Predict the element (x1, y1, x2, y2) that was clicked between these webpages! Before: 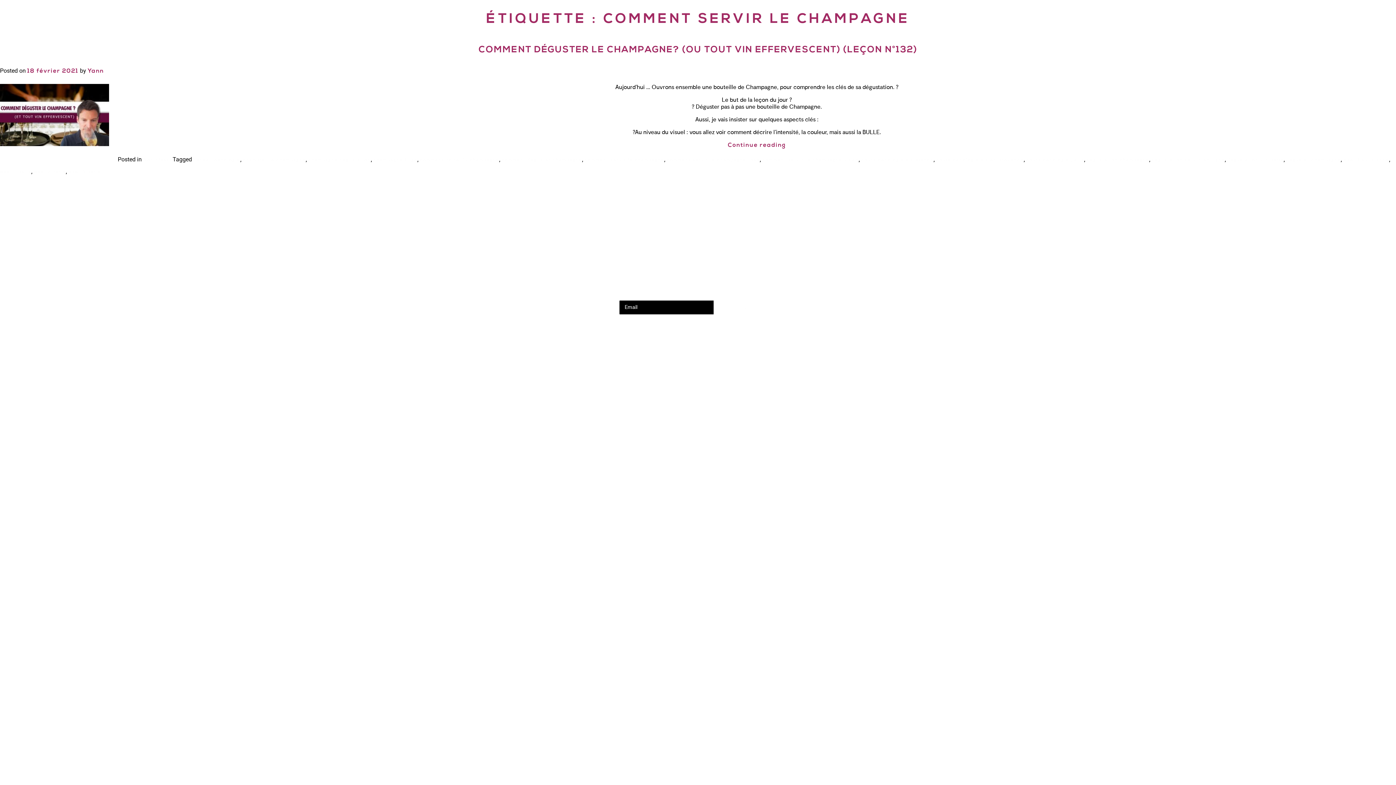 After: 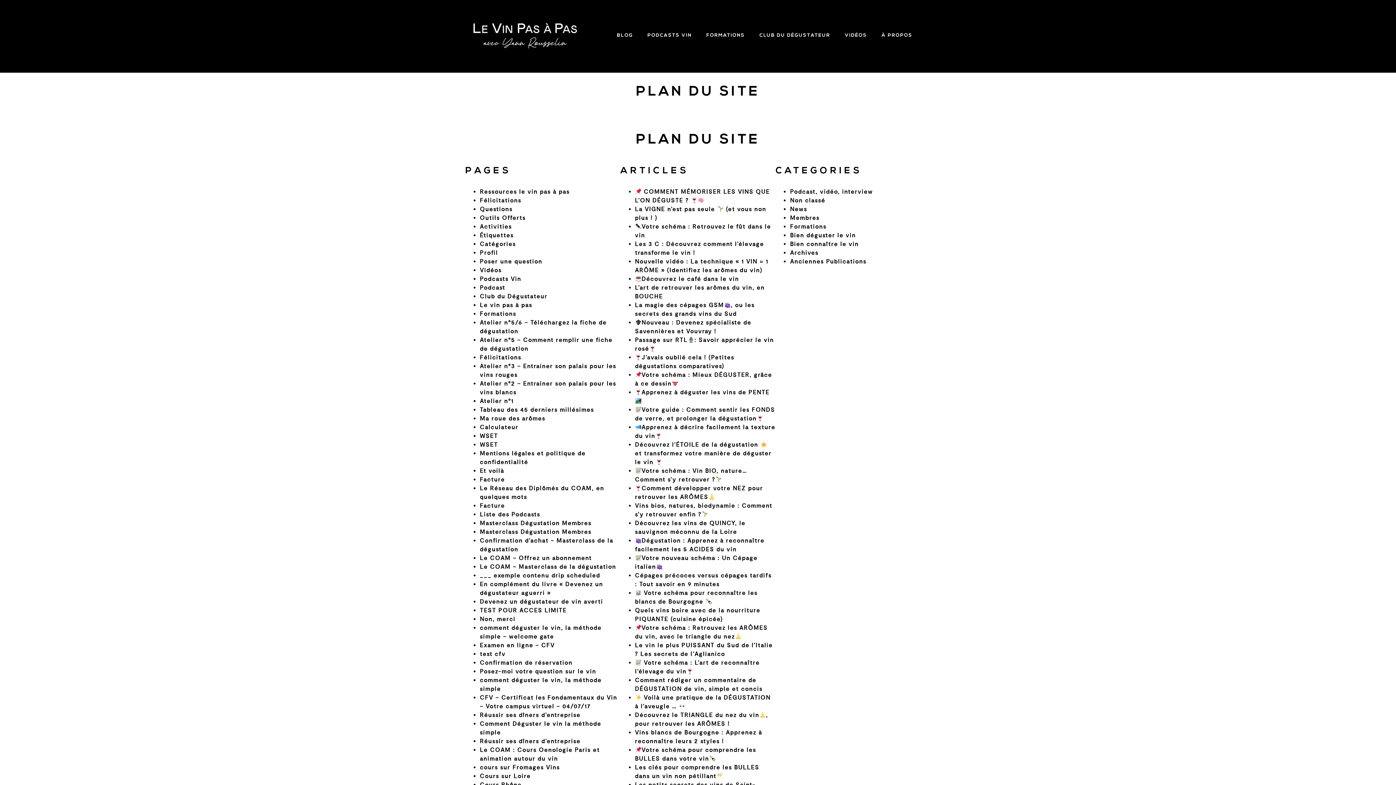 Action: label: Plan du site bbox: (814, 313, 853, 319)